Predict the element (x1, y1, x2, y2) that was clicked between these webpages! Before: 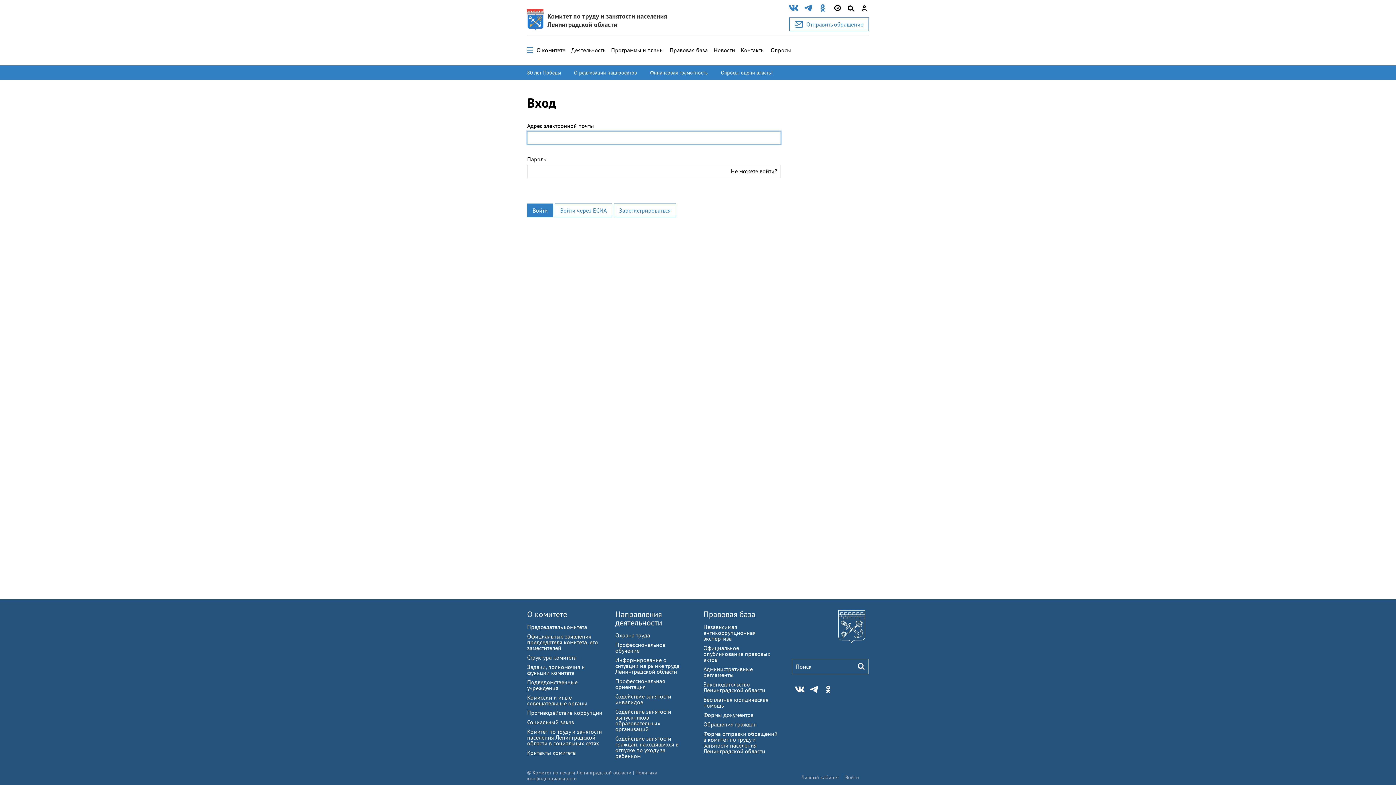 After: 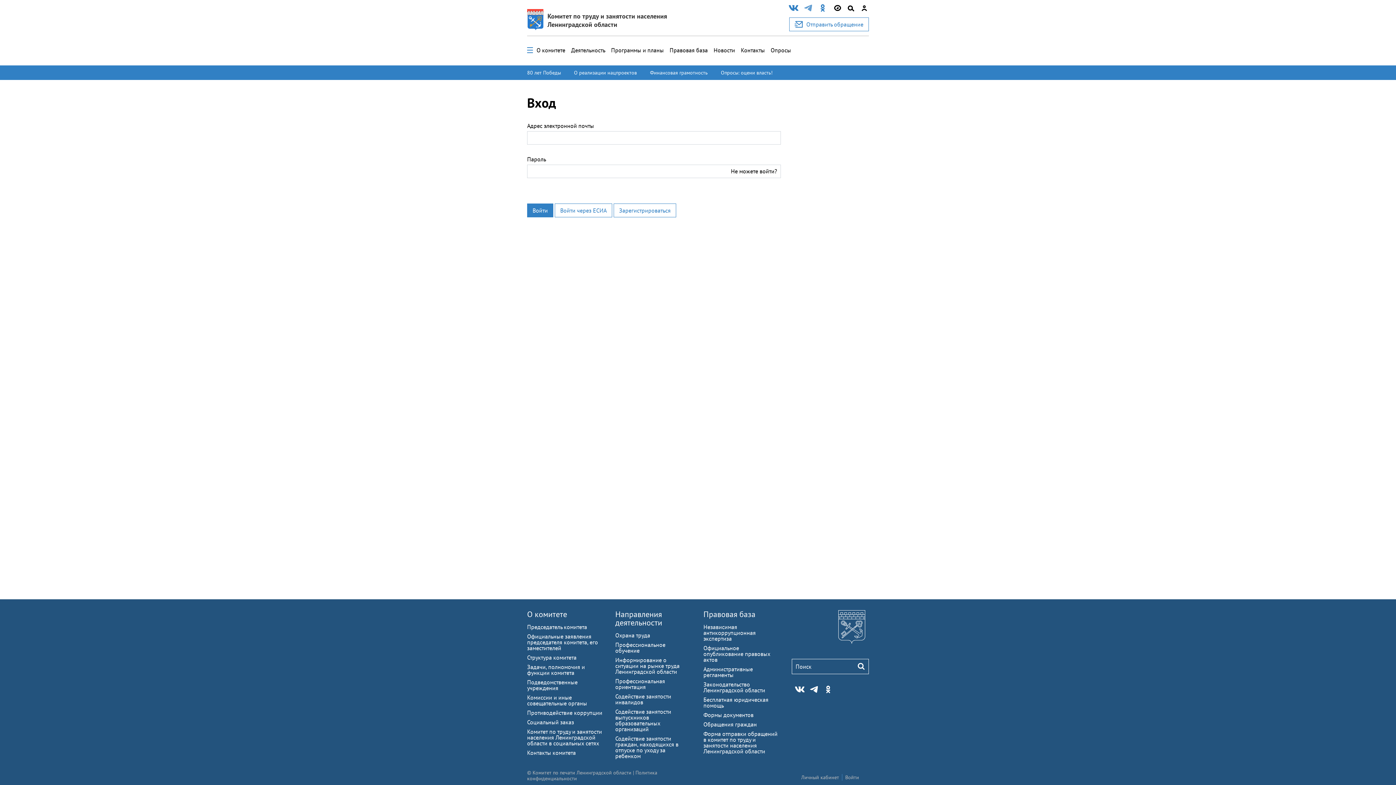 Action: bbox: (804, 3, 812, 13)